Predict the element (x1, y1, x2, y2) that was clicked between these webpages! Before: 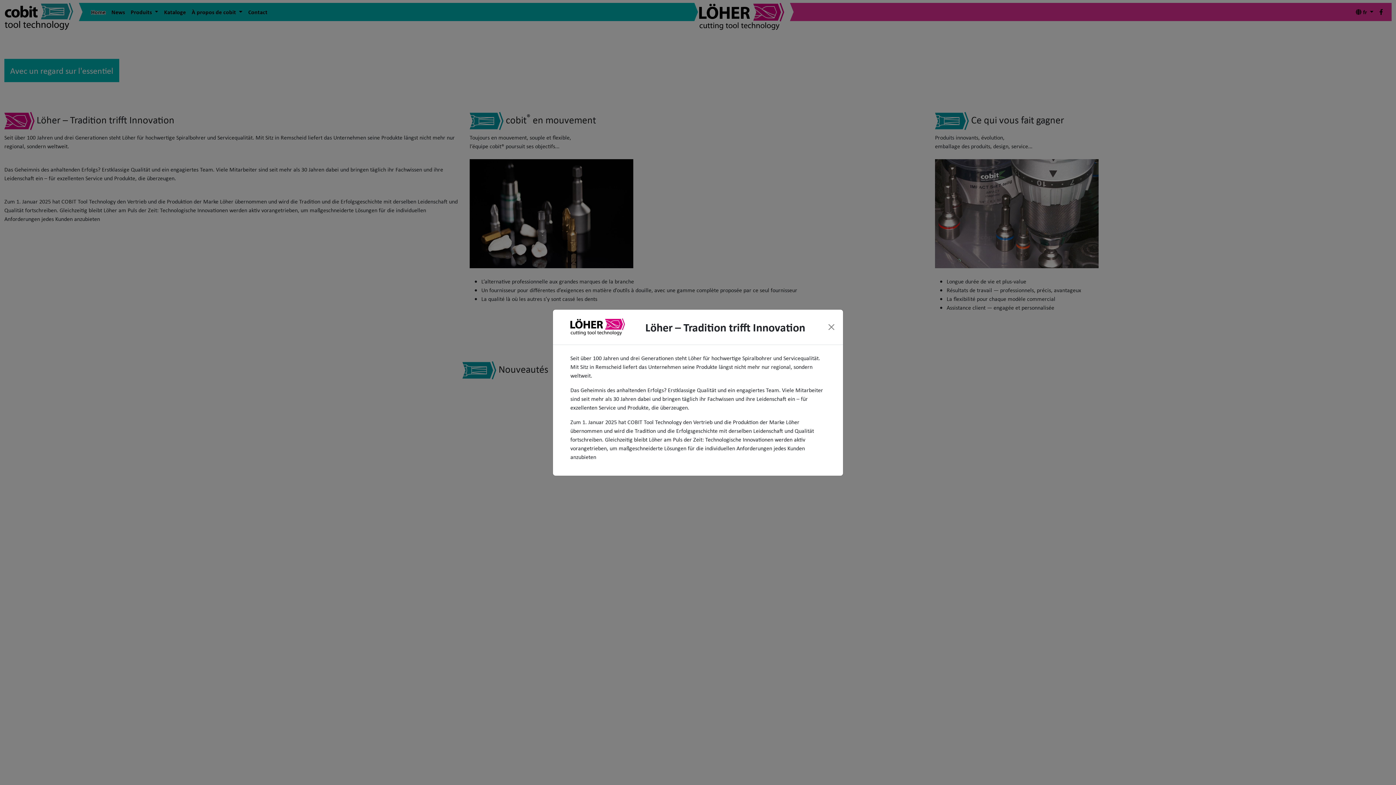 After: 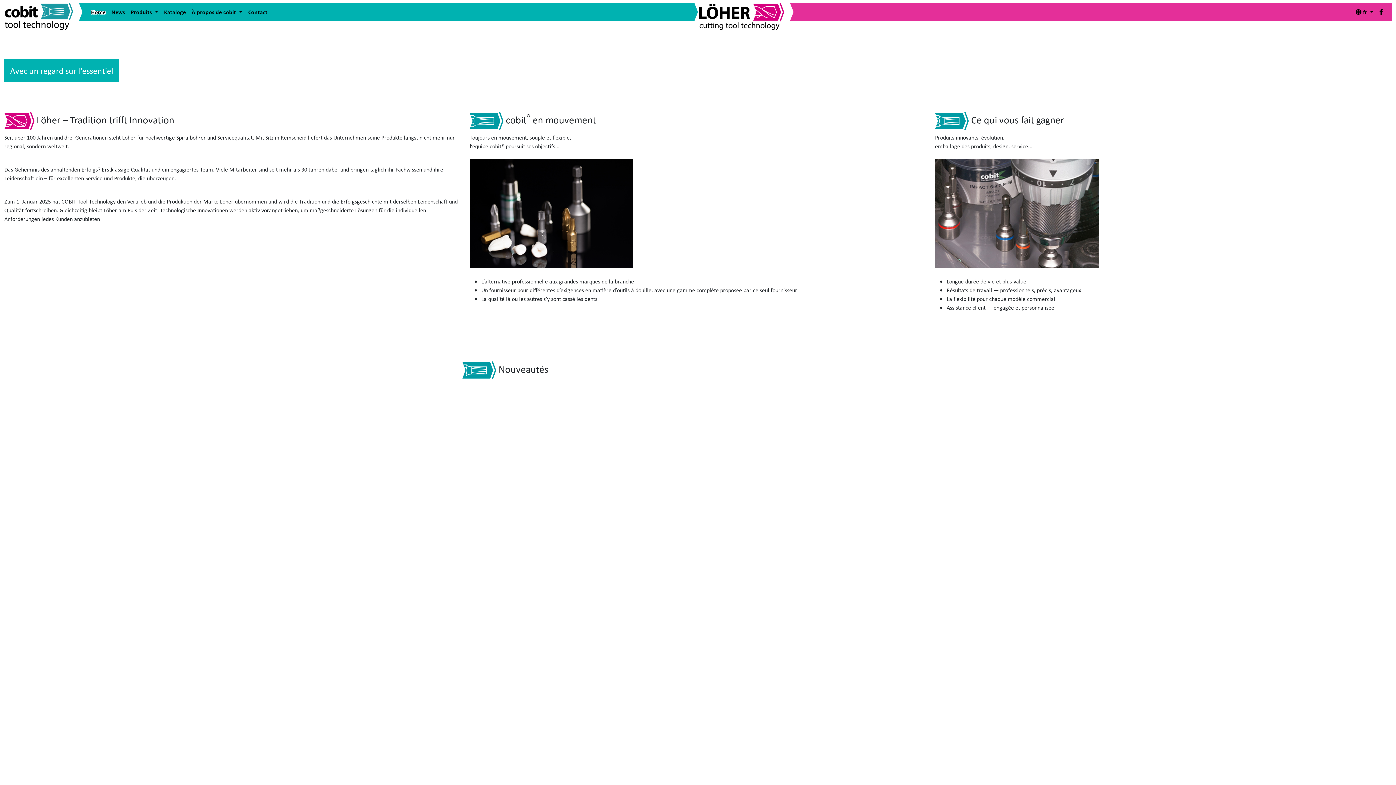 Action: label: Close bbox: (825, 321, 837, 332)